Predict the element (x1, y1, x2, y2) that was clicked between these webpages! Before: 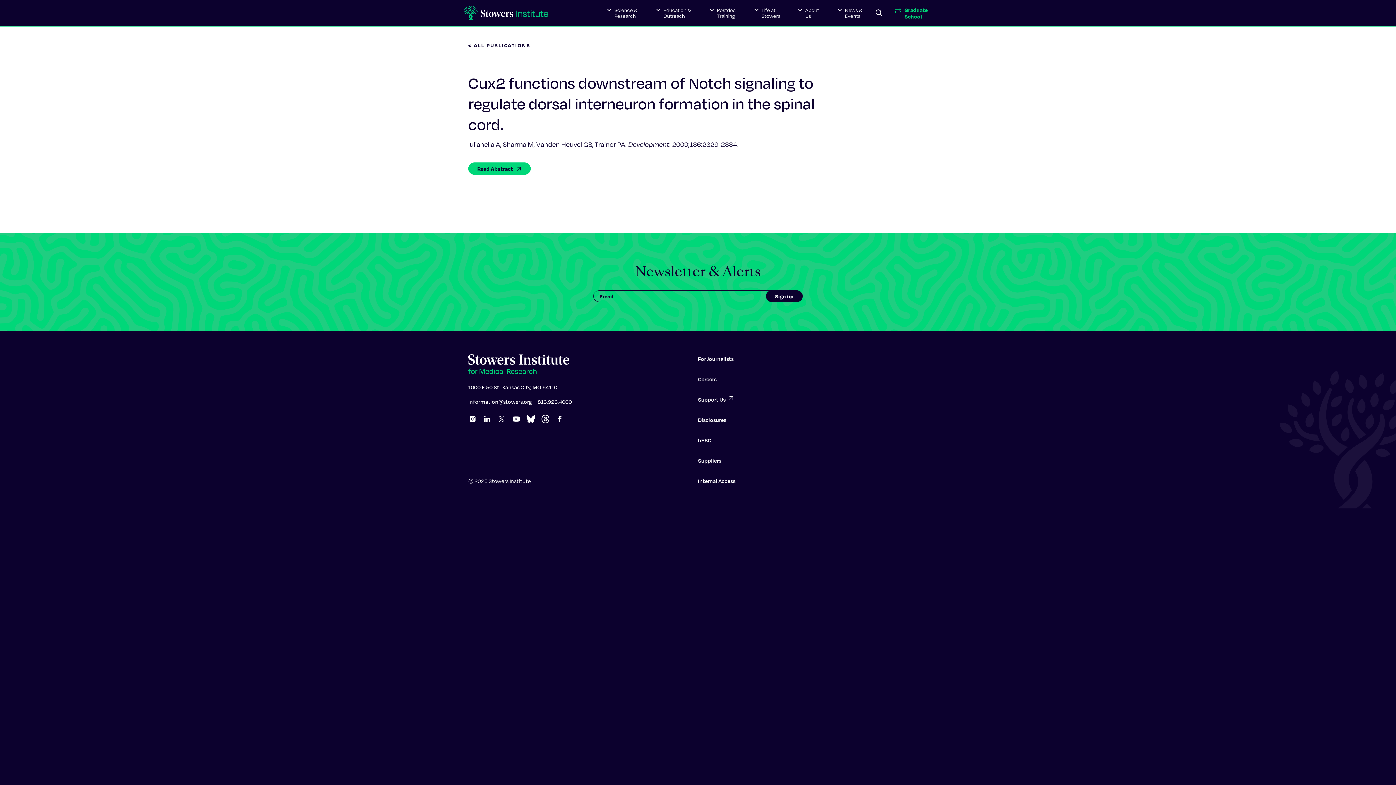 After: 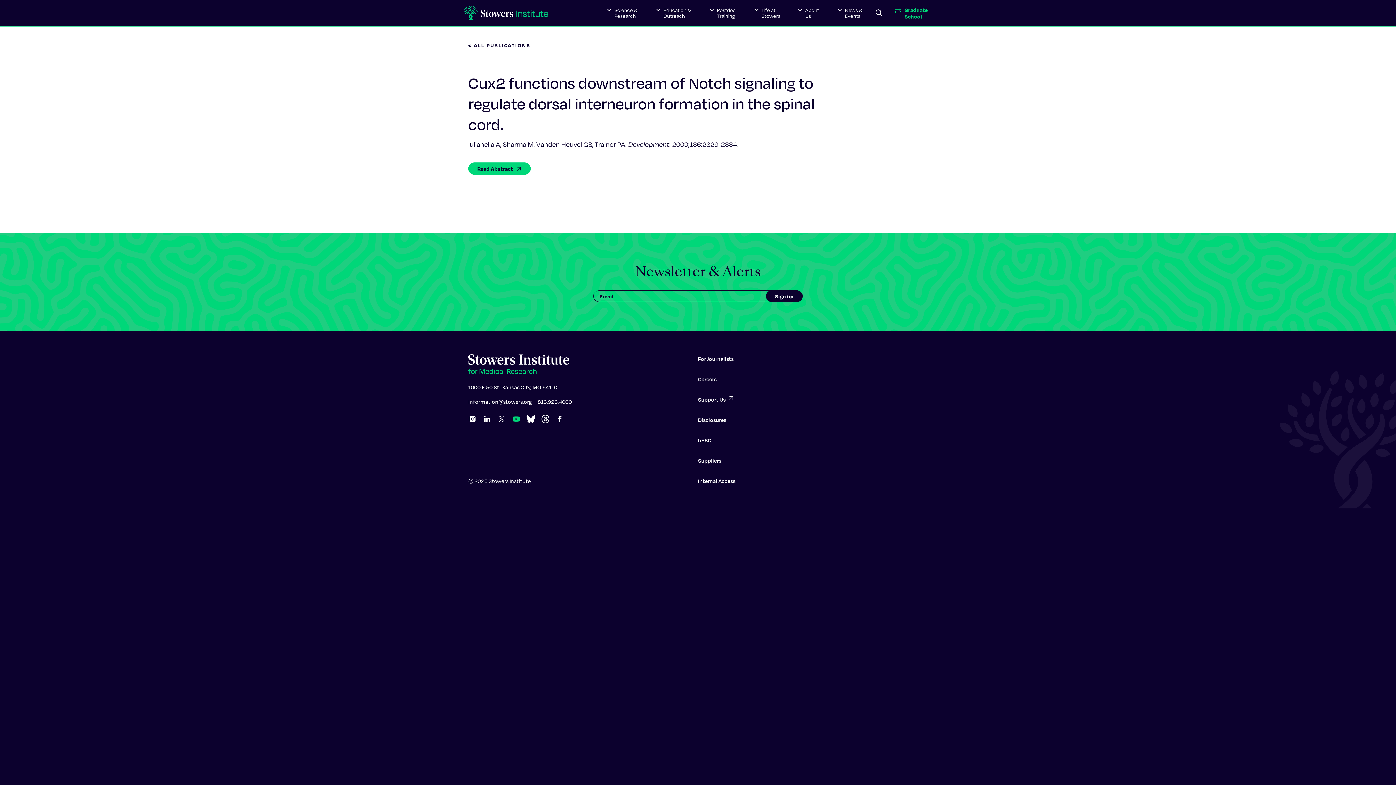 Action: bbox: (512, 414, 520, 423)